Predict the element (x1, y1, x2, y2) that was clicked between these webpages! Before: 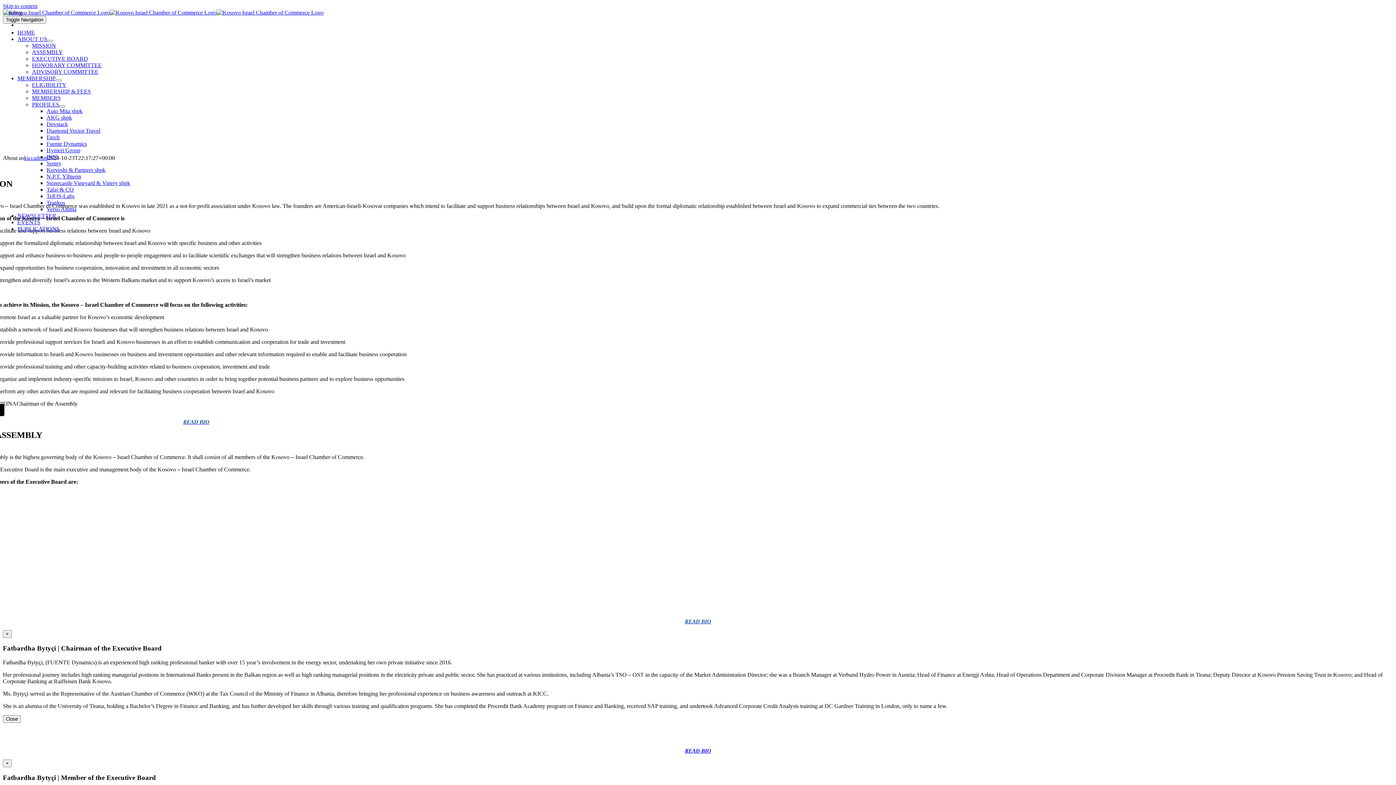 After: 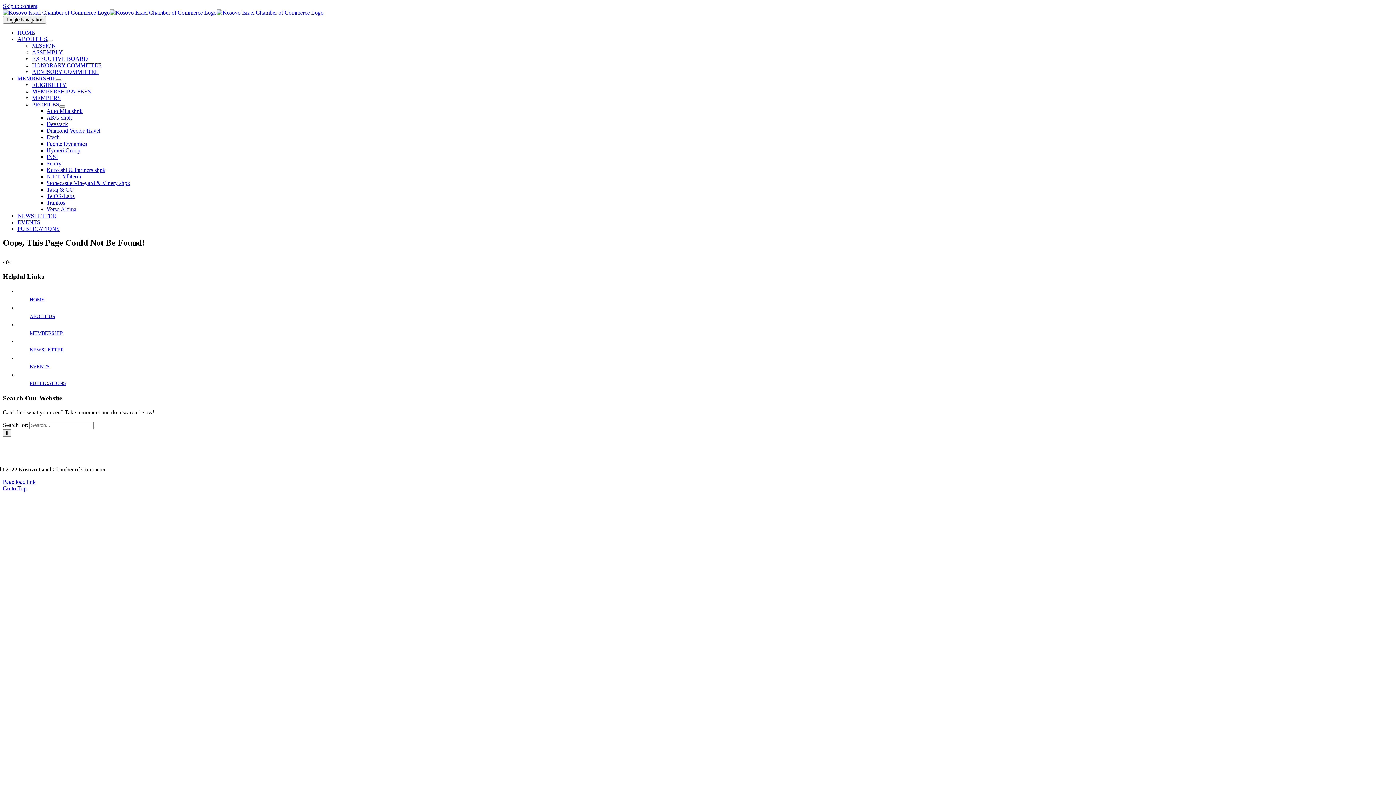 Action: label: Verso Altima bbox: (46, 206, 76, 212)